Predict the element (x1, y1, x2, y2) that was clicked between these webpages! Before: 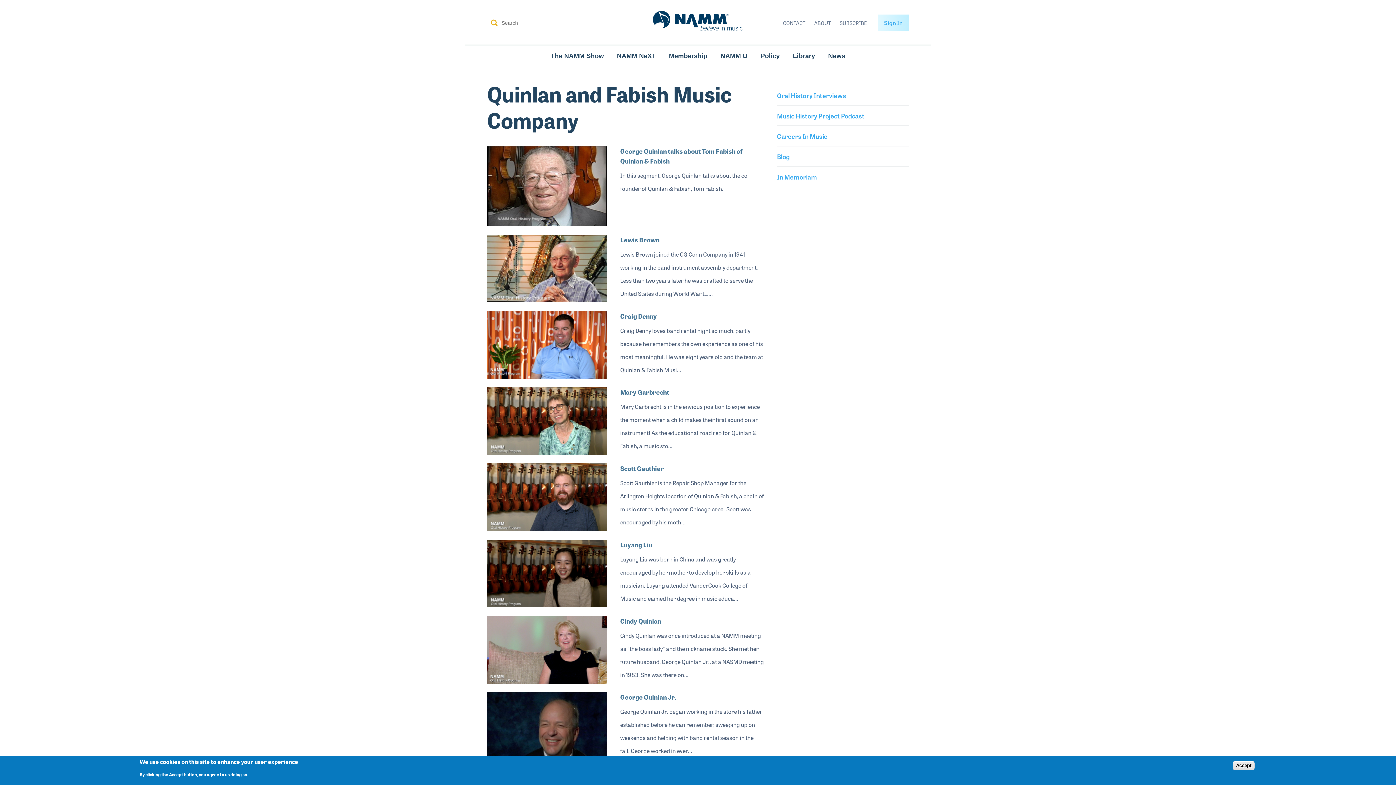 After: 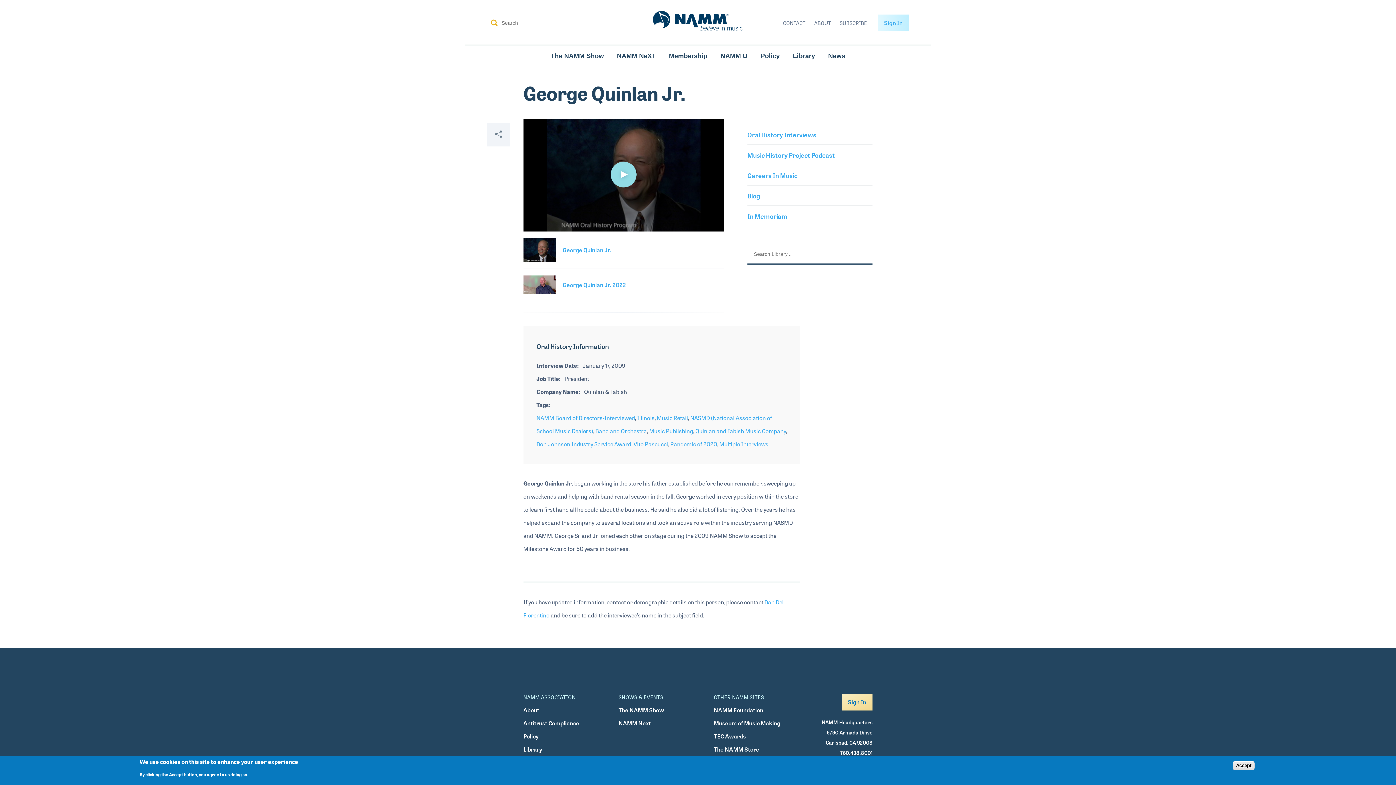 Action: bbox: (487, 692, 607, 780)